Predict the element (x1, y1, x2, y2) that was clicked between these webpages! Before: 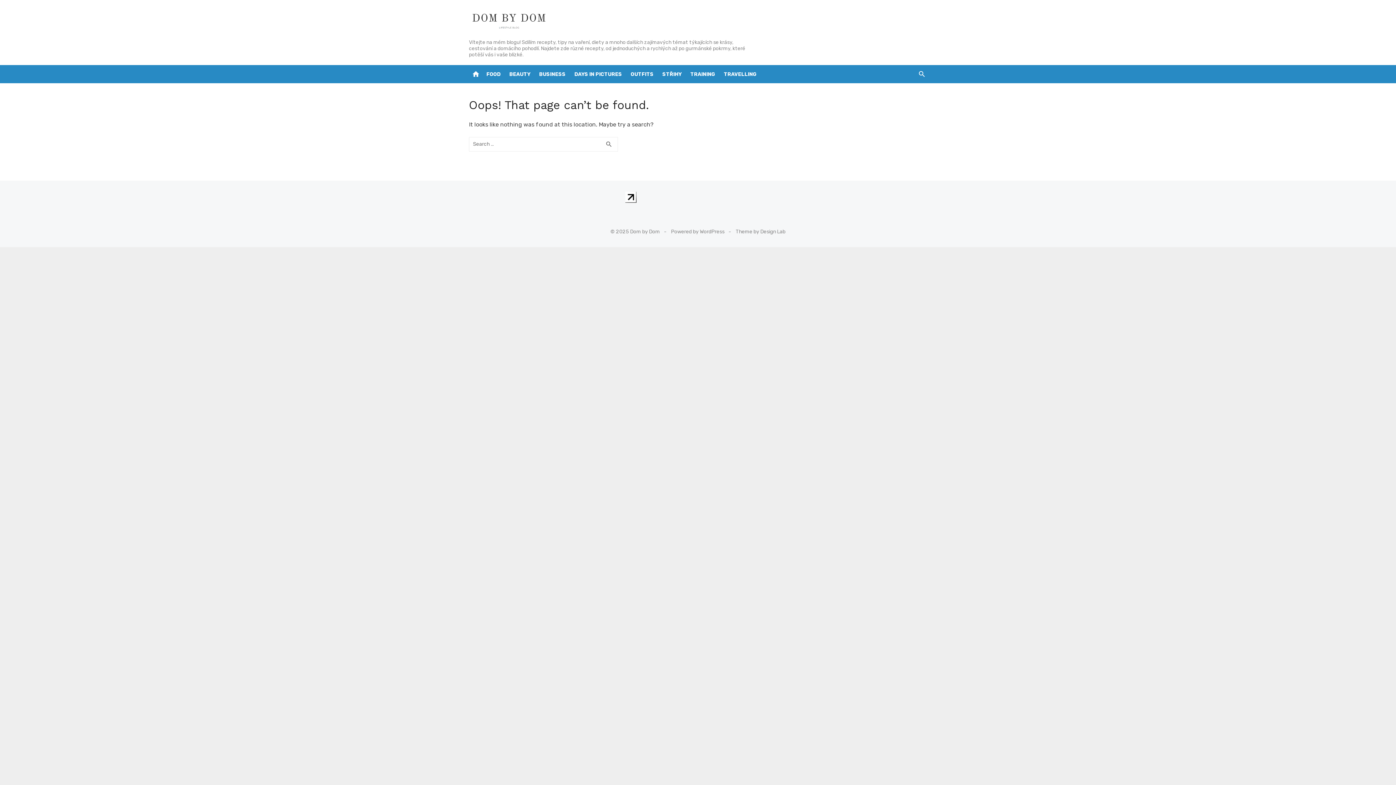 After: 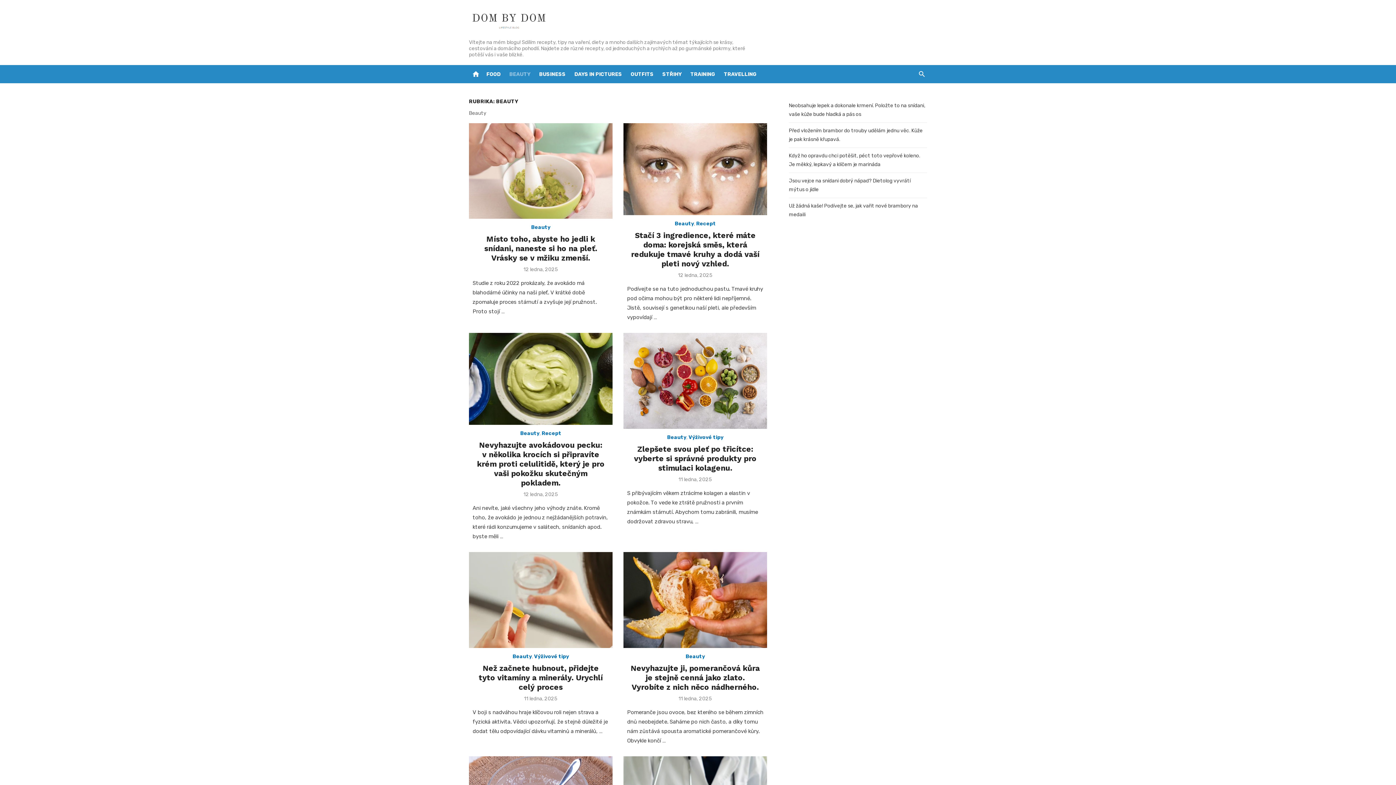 Action: bbox: (508, 64, 532, 83) label: BEAUTY